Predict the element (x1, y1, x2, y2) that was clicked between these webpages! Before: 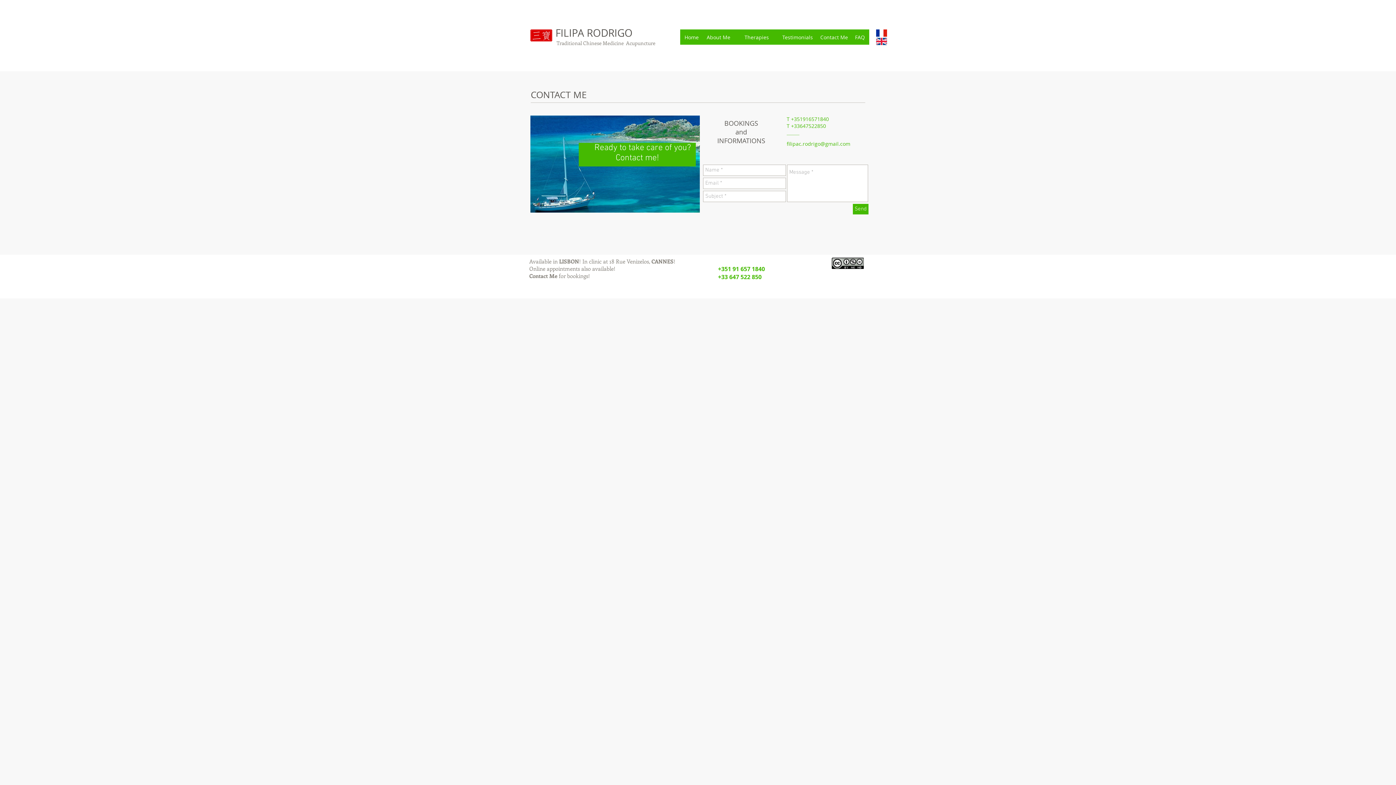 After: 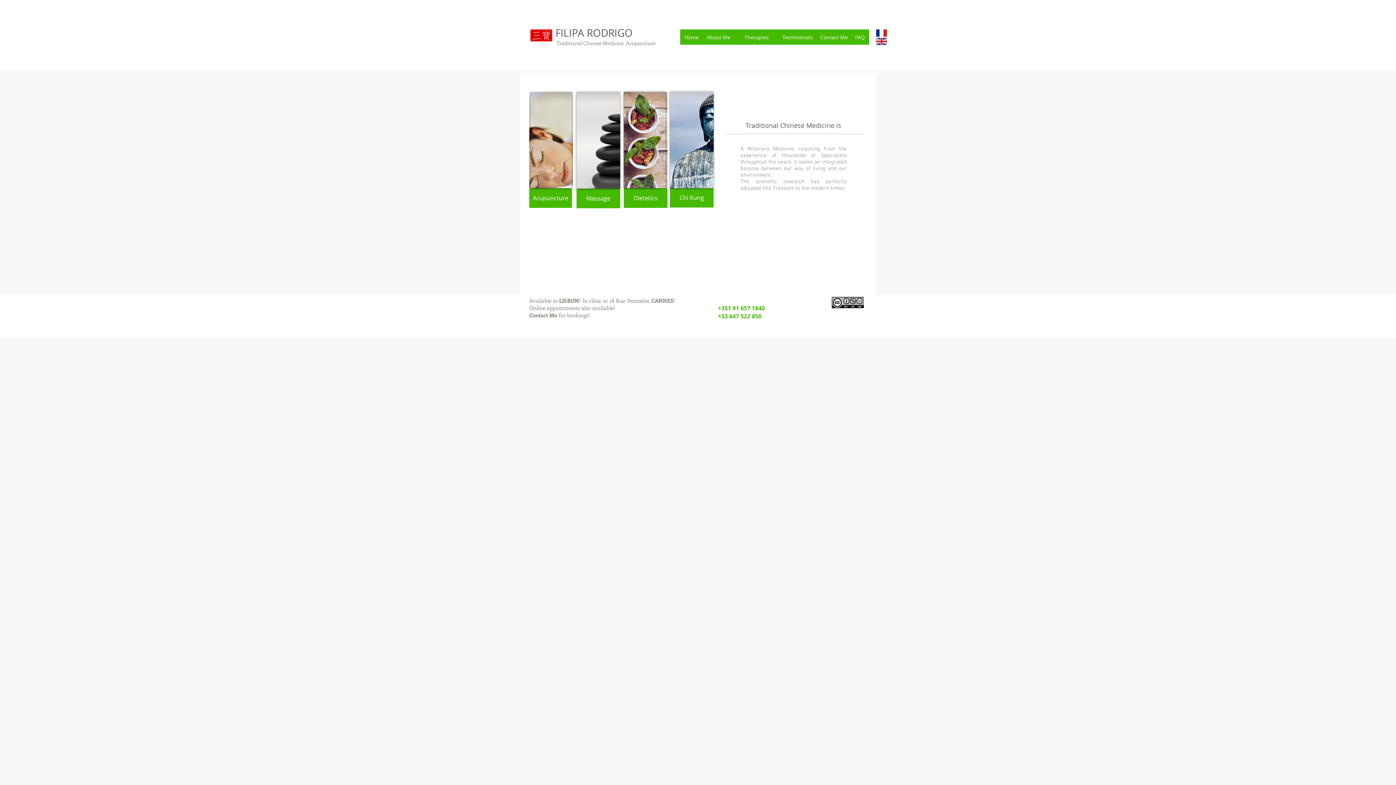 Action: bbox: (876, 37, 887, 45)